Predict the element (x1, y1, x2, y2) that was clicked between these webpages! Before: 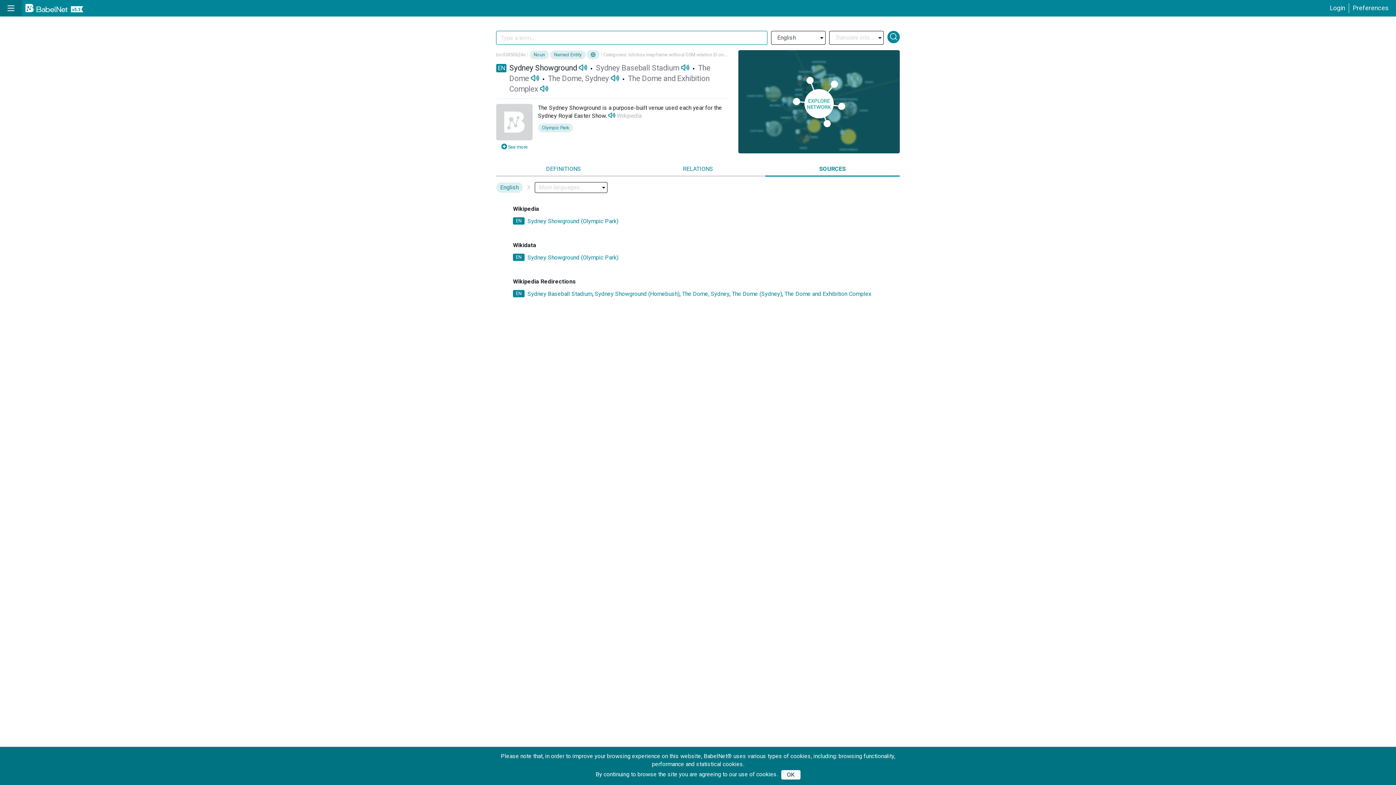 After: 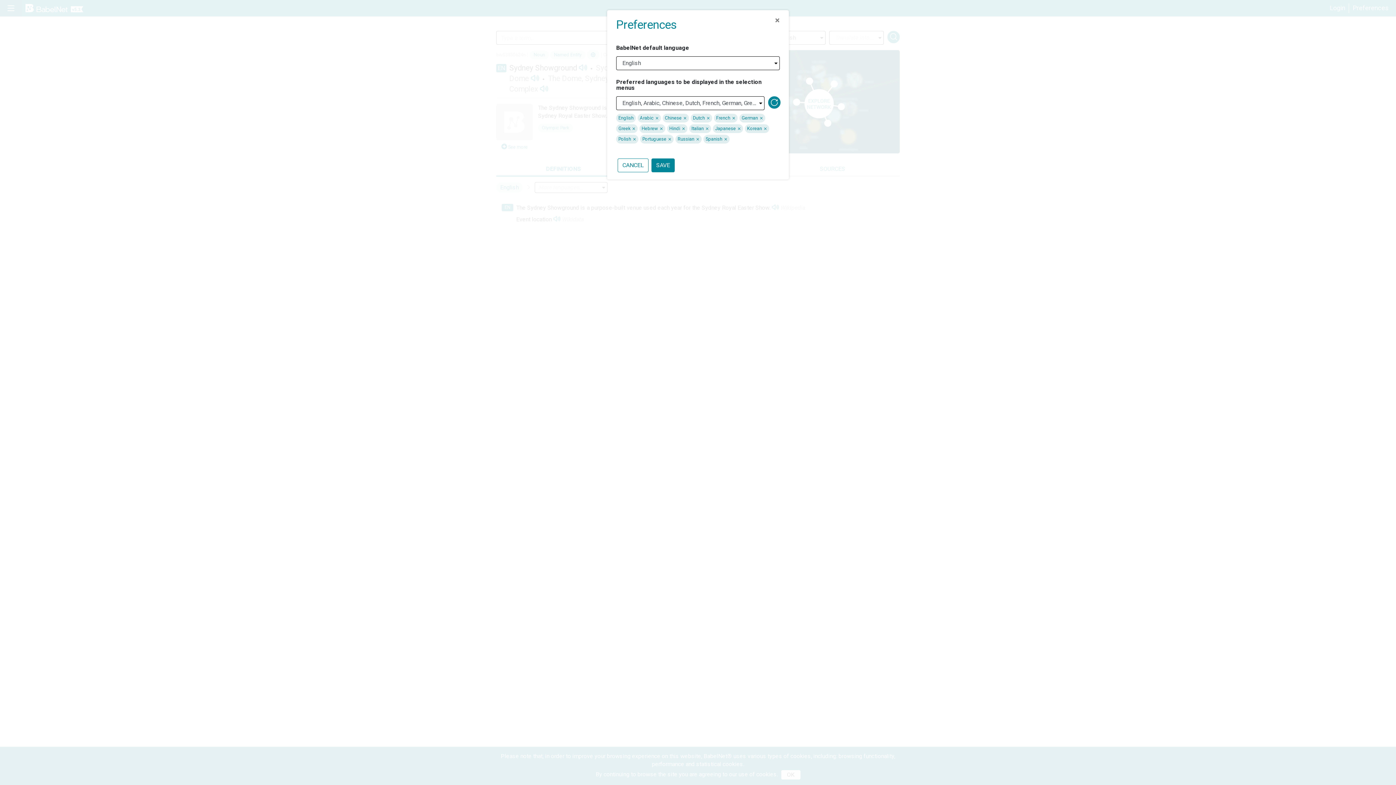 Action: bbox: (1349, 3, 1392, 13) label: Preferences